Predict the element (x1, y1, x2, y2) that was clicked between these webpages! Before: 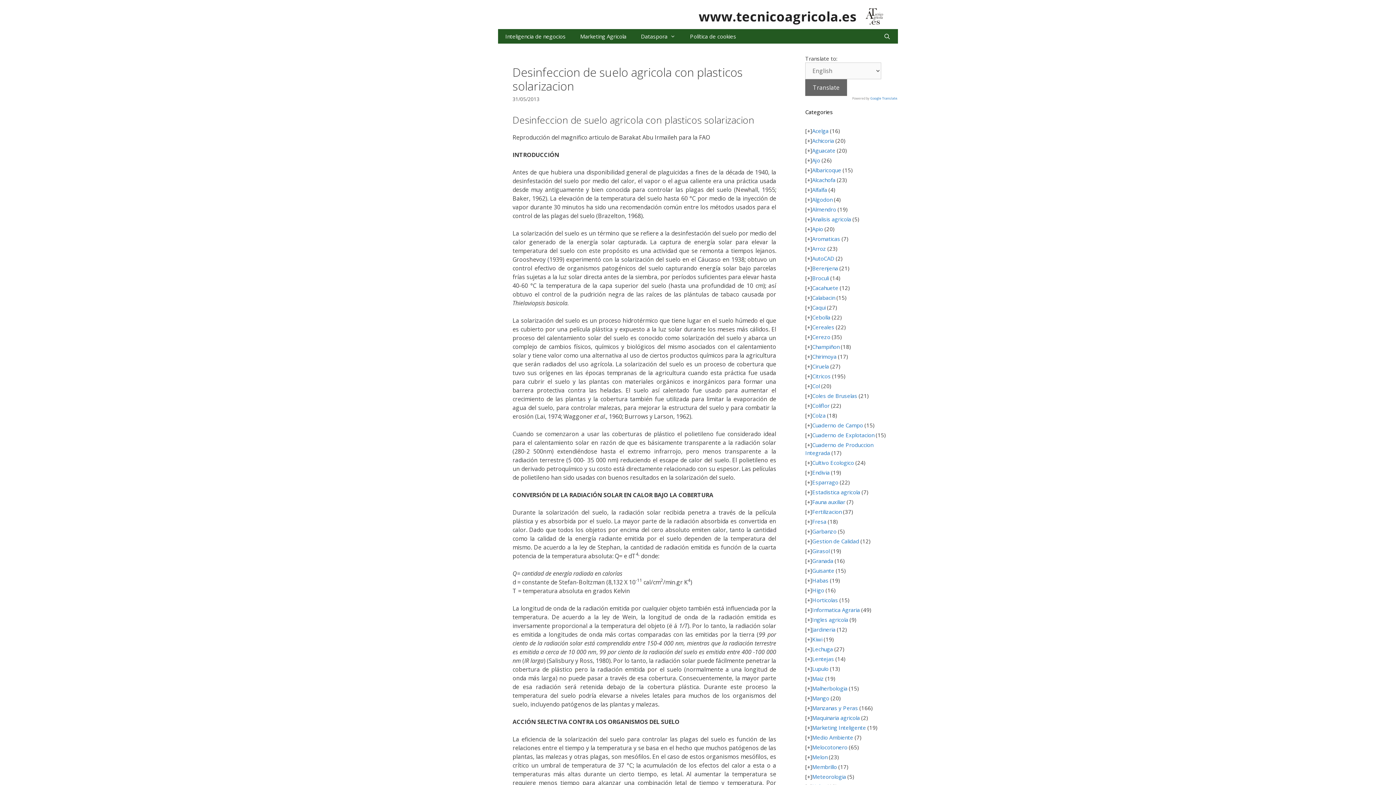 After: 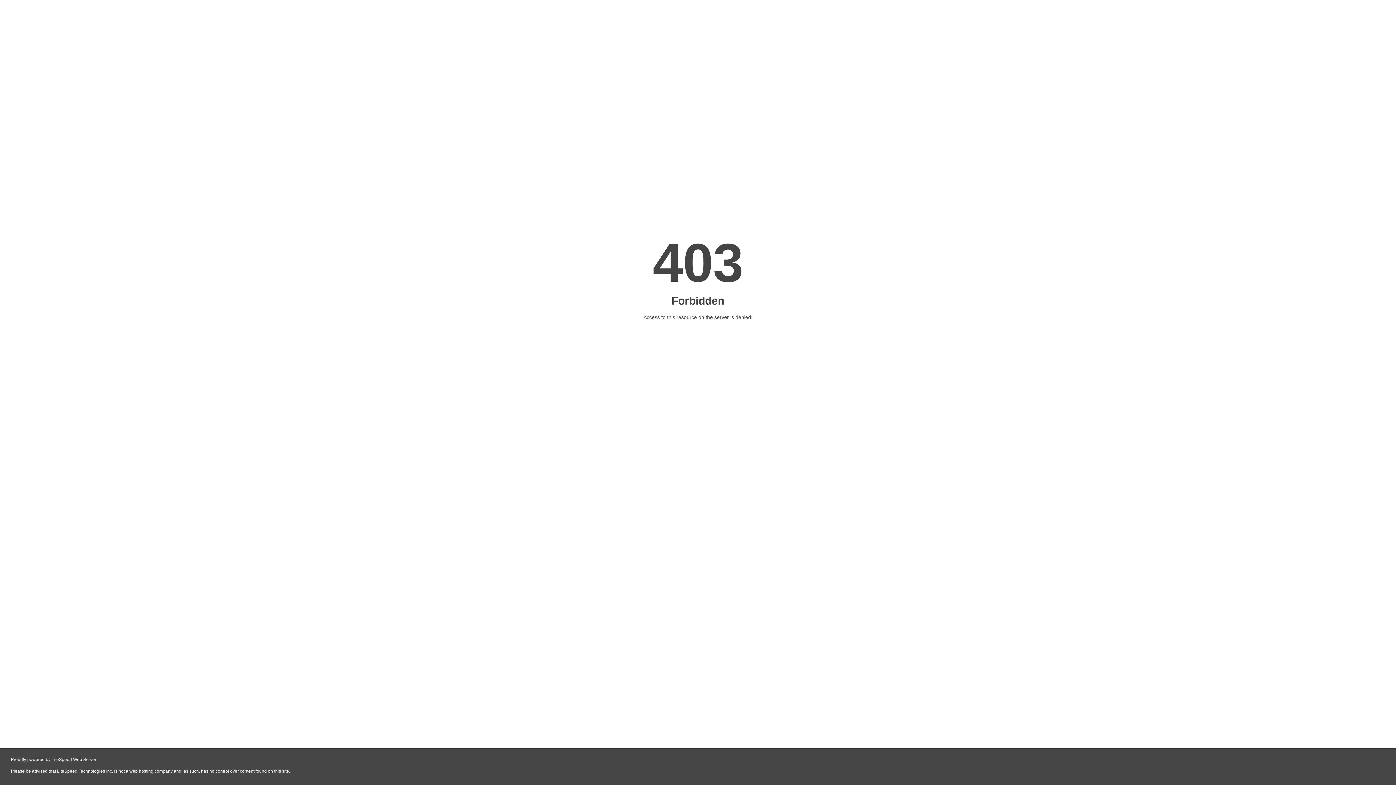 Action: label: Informatica Agraria bbox: (812, 606, 860, 613)